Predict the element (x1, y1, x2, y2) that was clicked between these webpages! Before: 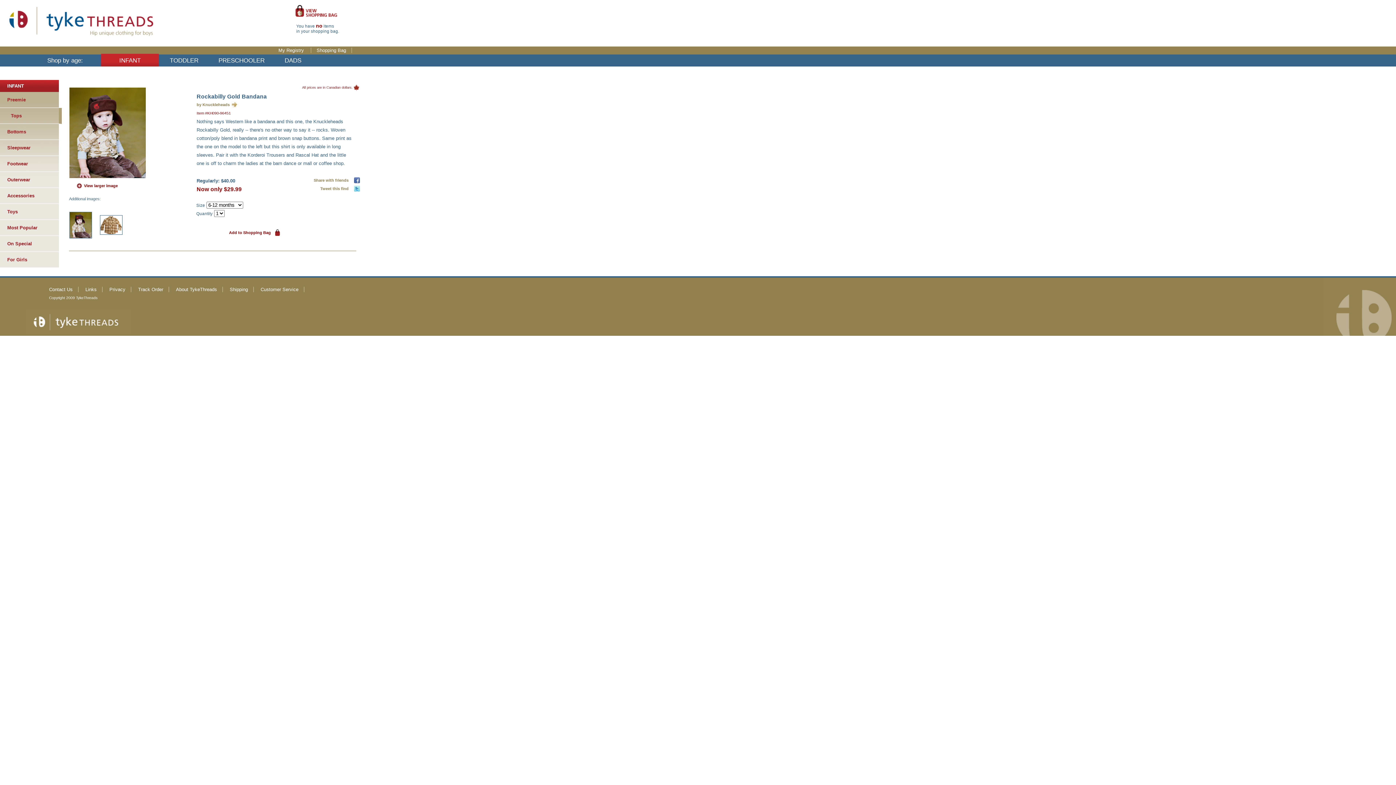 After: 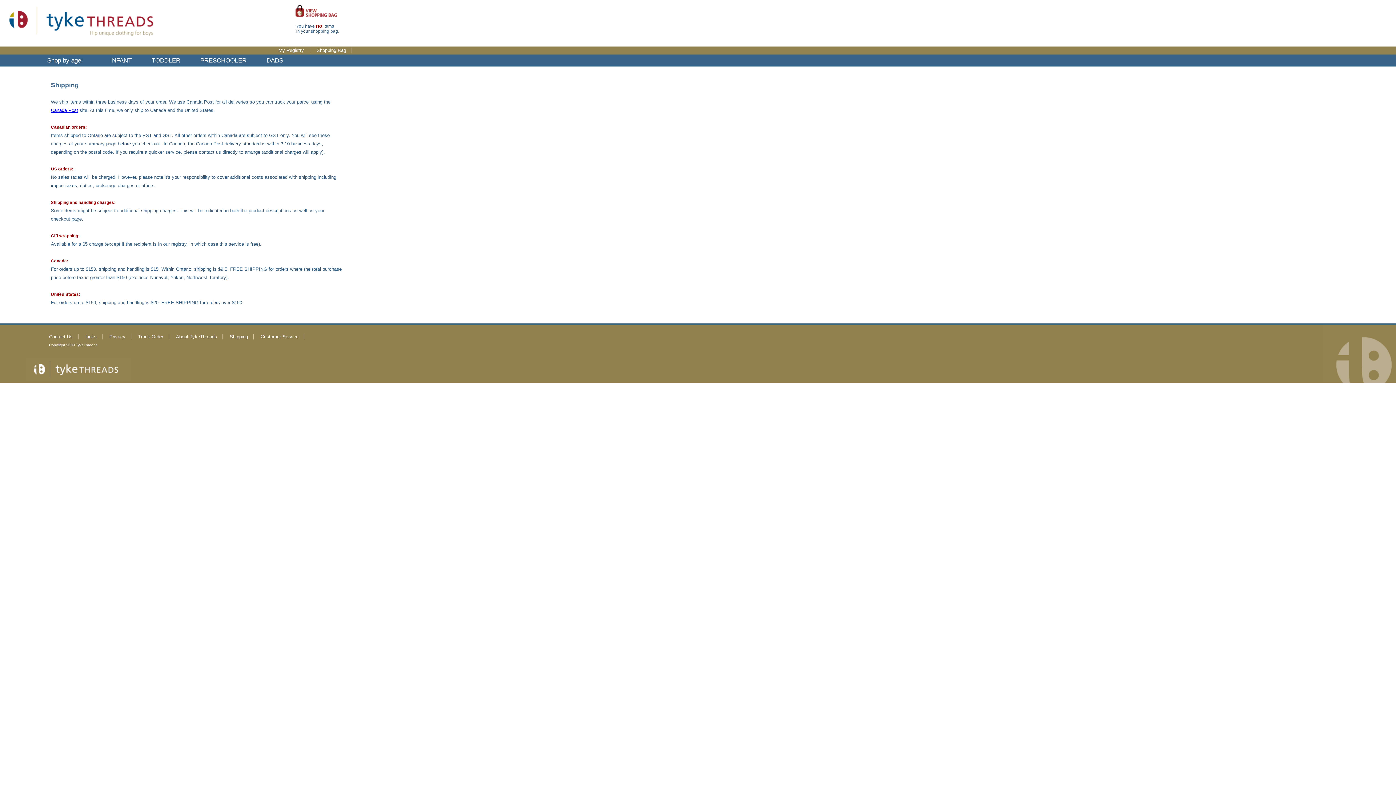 Action: bbox: (224, 286, 253, 292) label: Shipping